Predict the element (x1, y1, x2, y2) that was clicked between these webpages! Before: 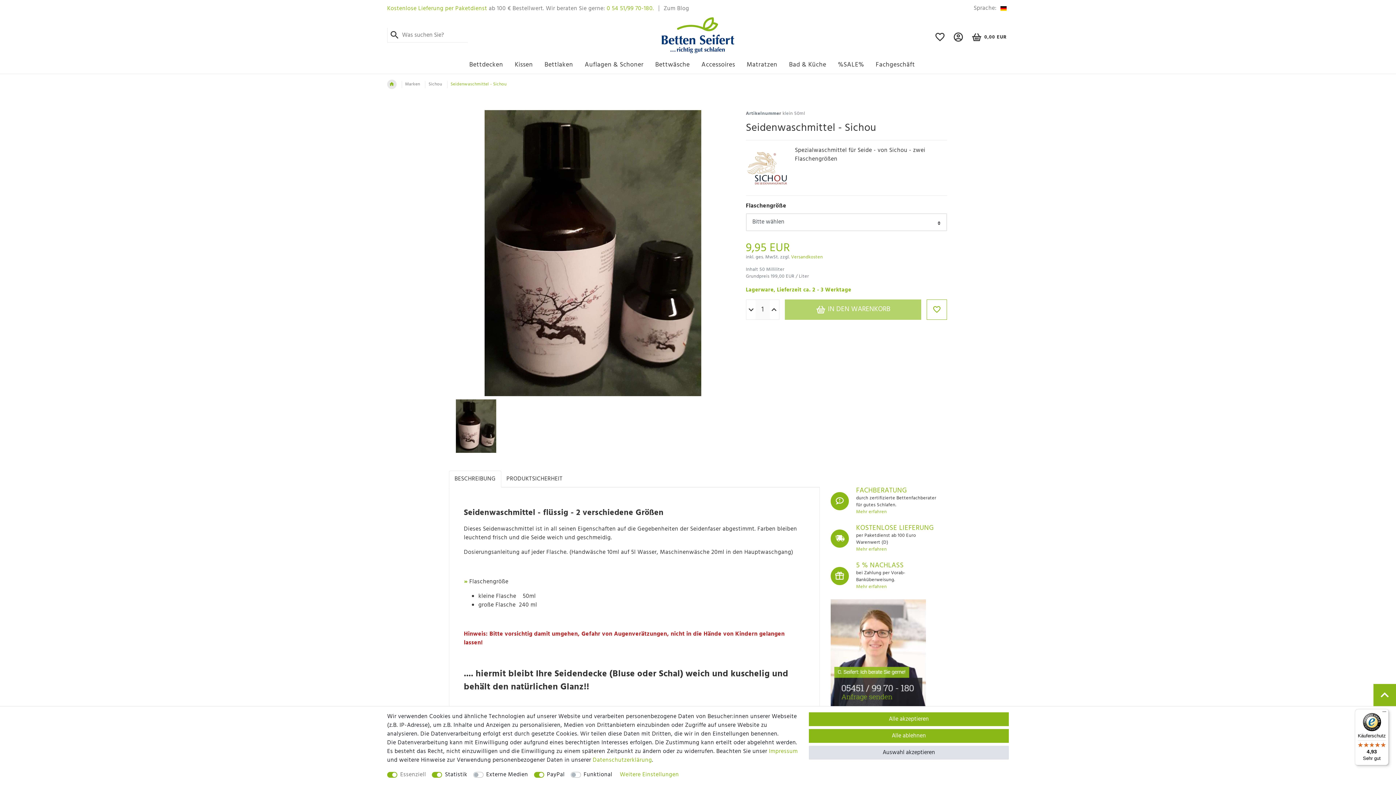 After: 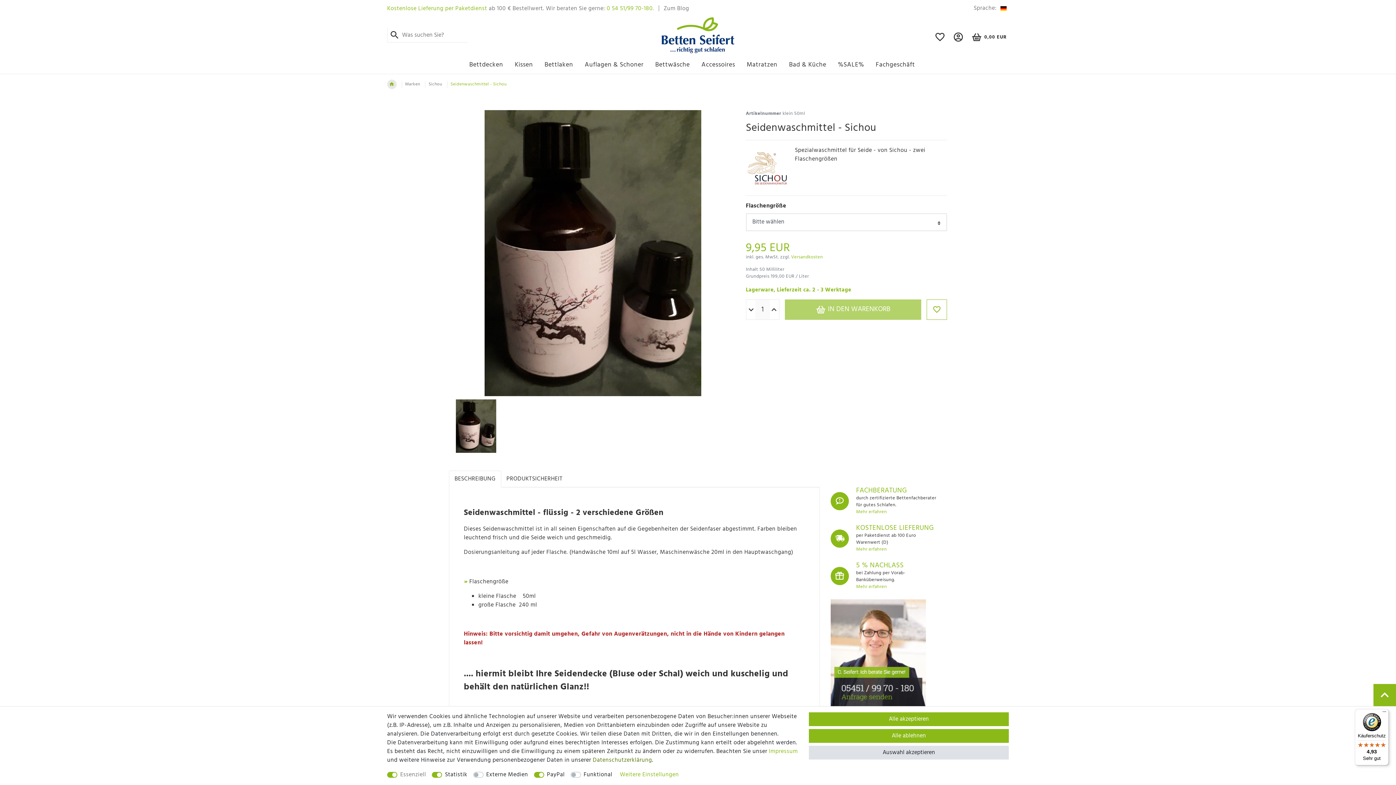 Action: label: Daten­schutz­erklärung bbox: (592, 756, 652, 765)